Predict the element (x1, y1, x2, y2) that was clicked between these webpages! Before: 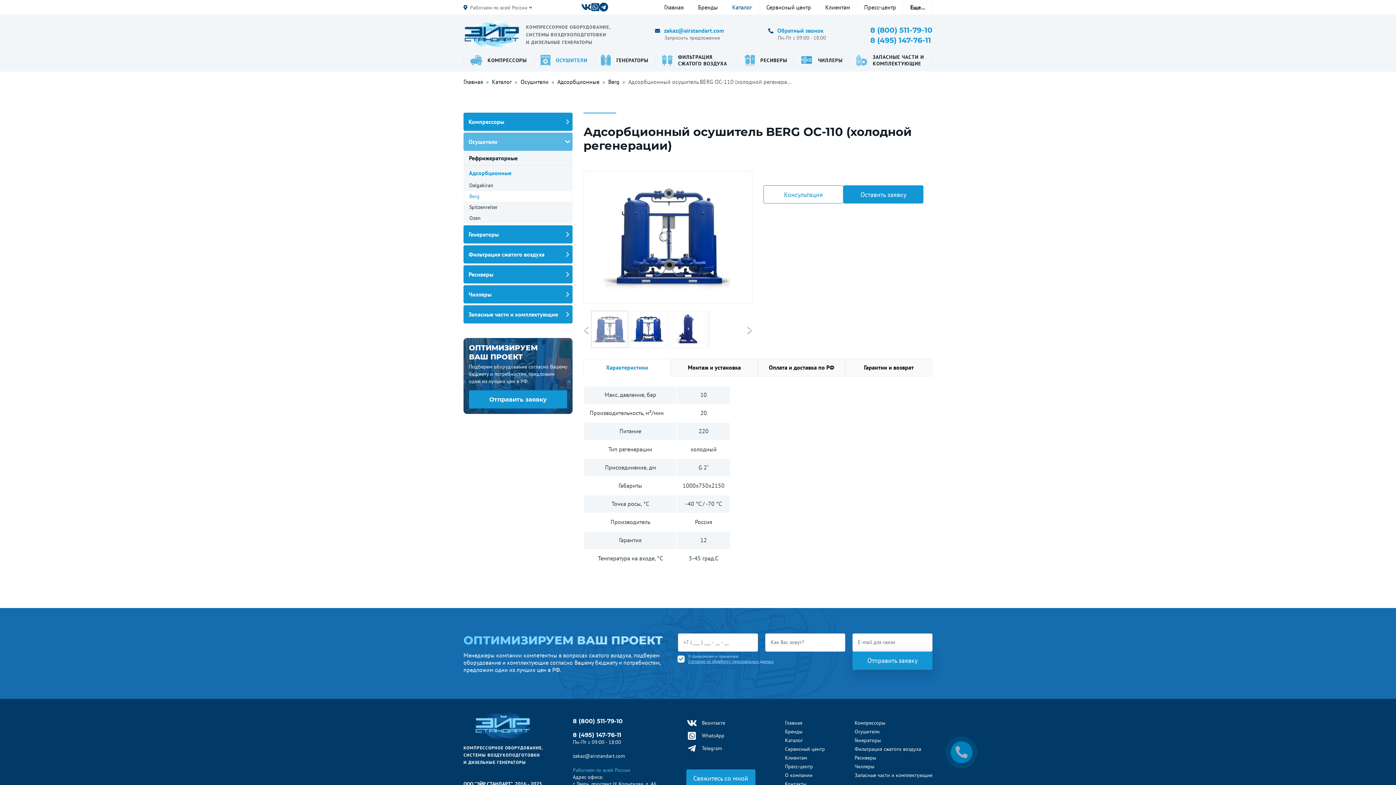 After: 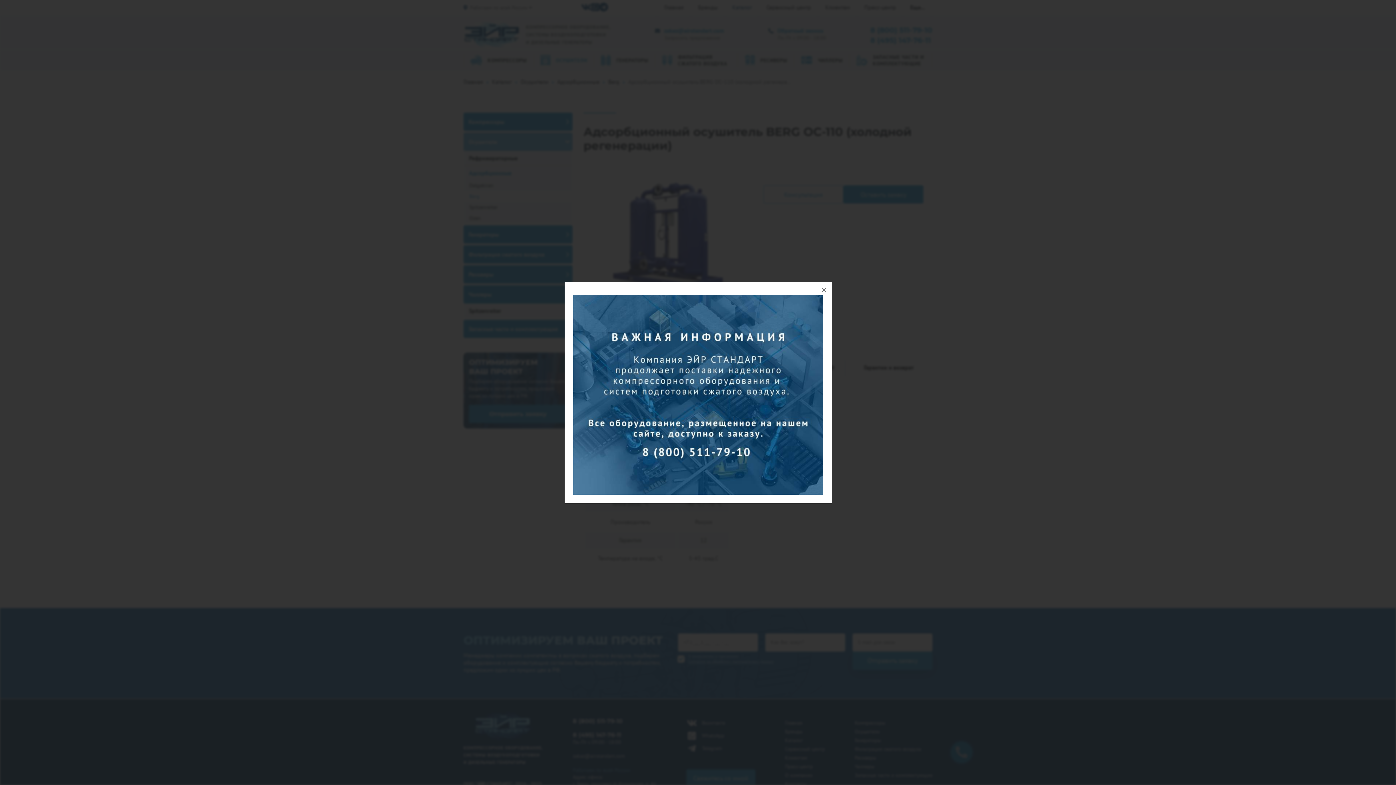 Action: bbox: (562, 285, 572, 303)